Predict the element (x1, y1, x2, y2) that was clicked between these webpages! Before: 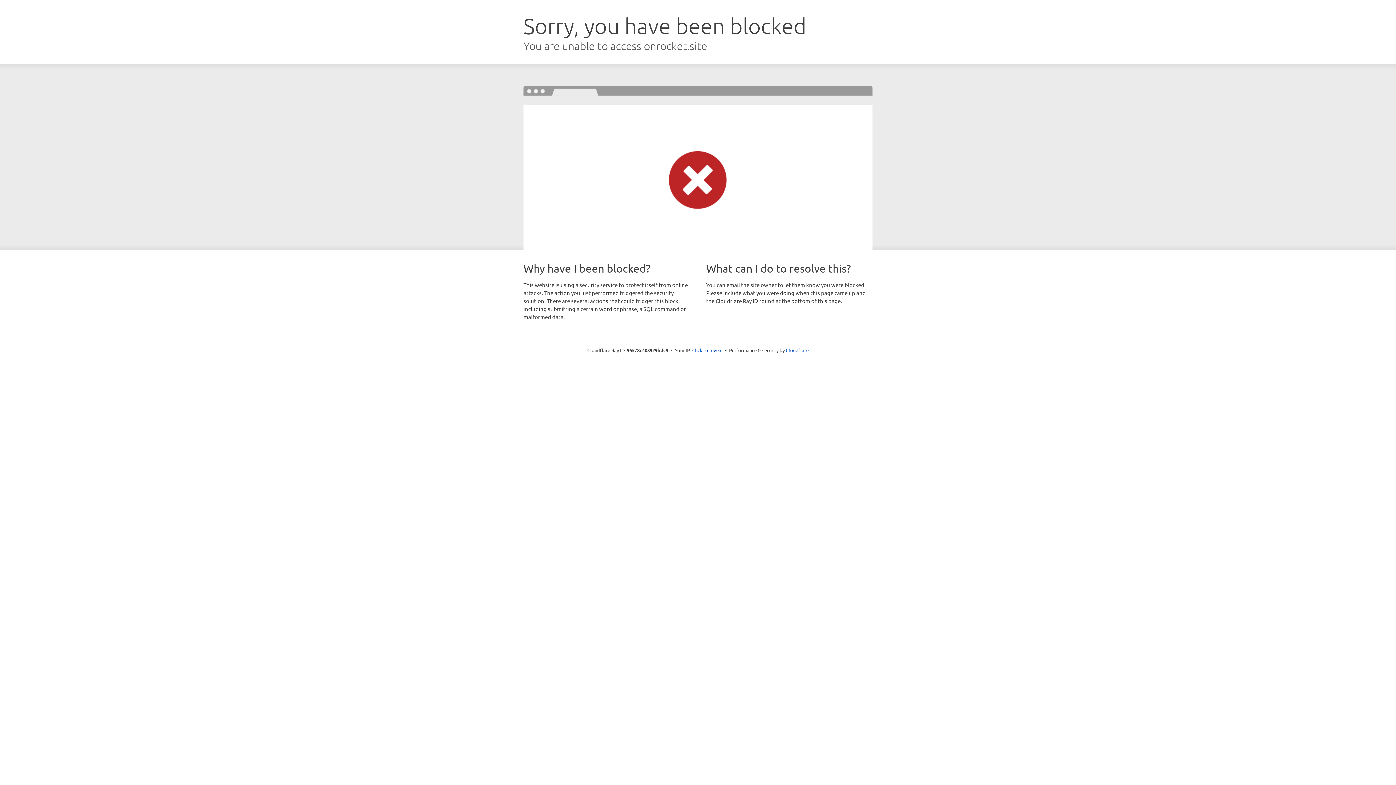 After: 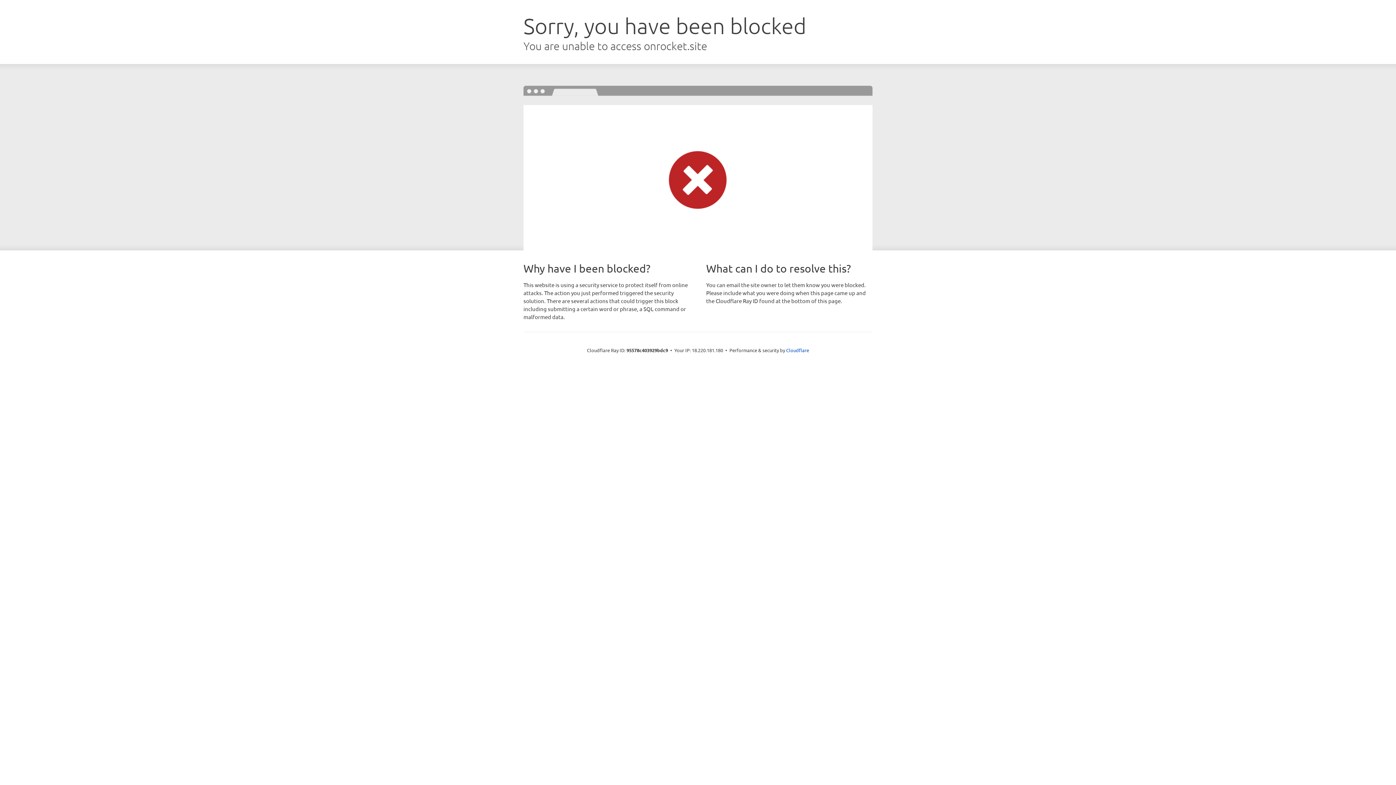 Action: bbox: (692, 346, 722, 353) label: Click to reveal